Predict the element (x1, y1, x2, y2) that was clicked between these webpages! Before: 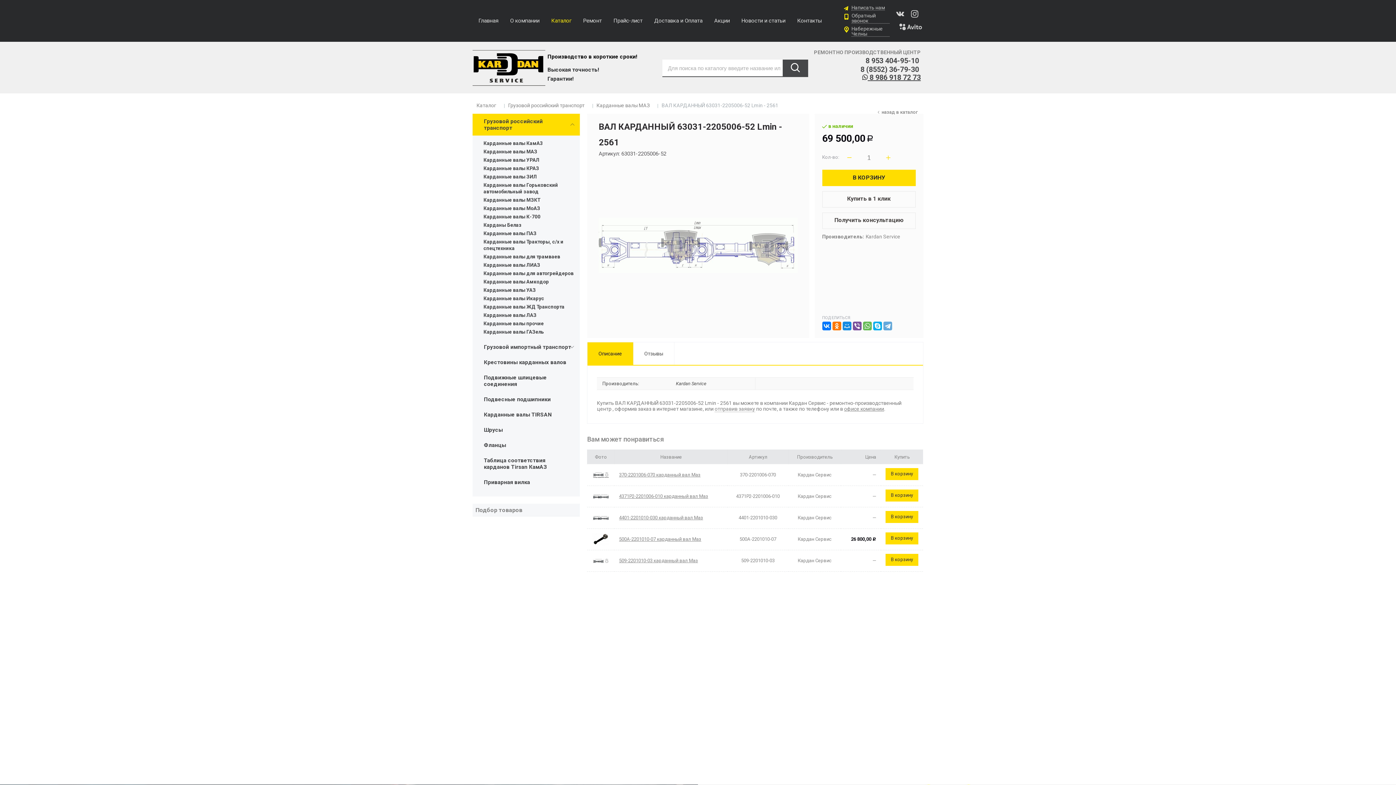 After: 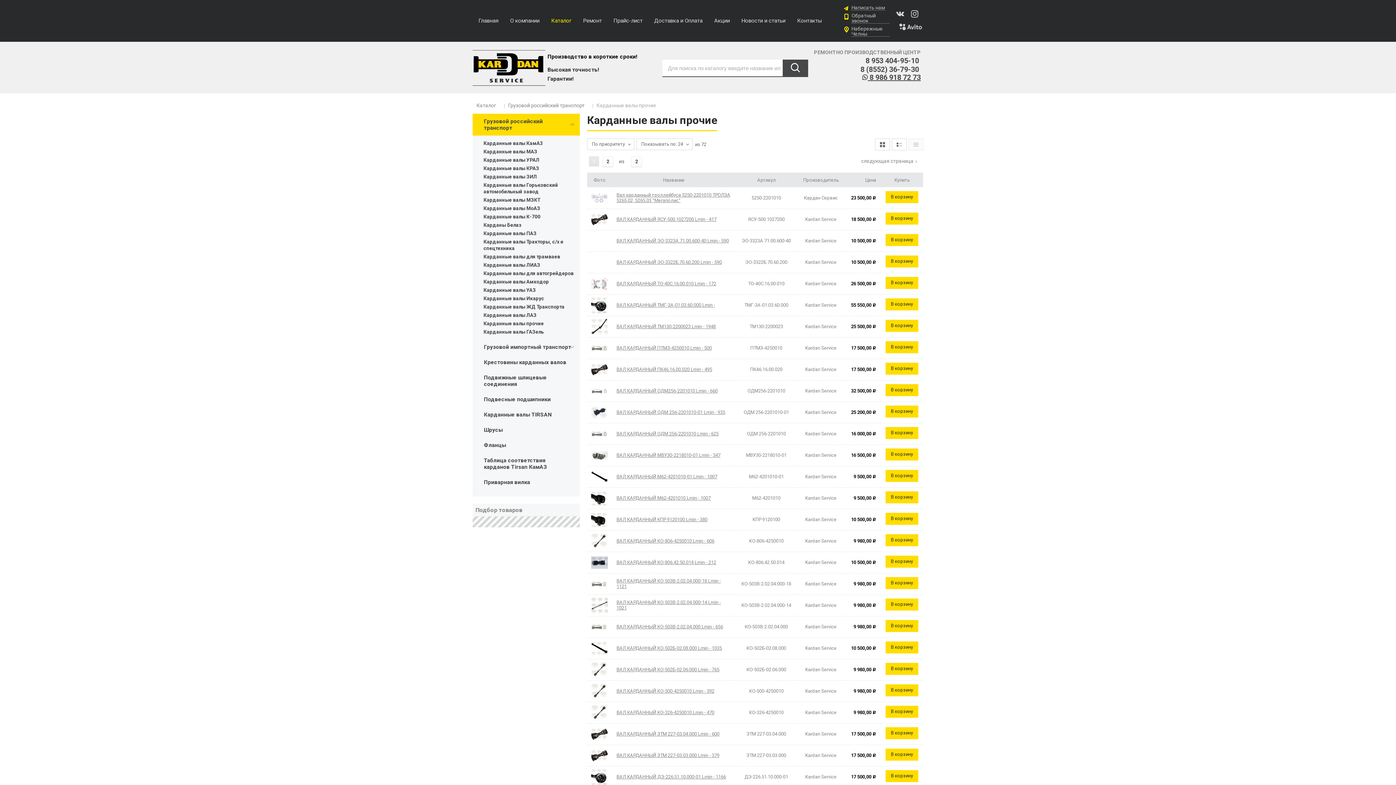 Action: bbox: (483, 320, 580, 326) label: Карданные валы прочие